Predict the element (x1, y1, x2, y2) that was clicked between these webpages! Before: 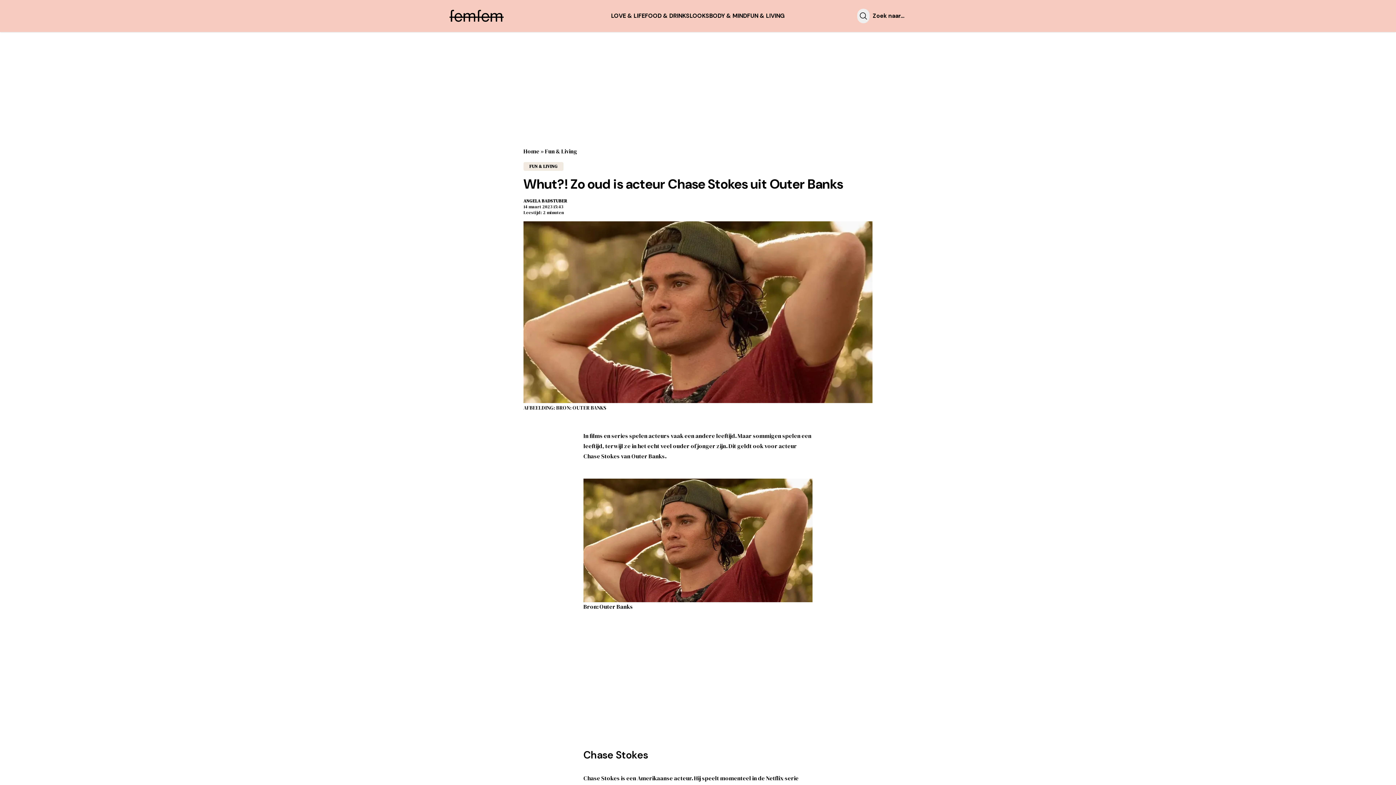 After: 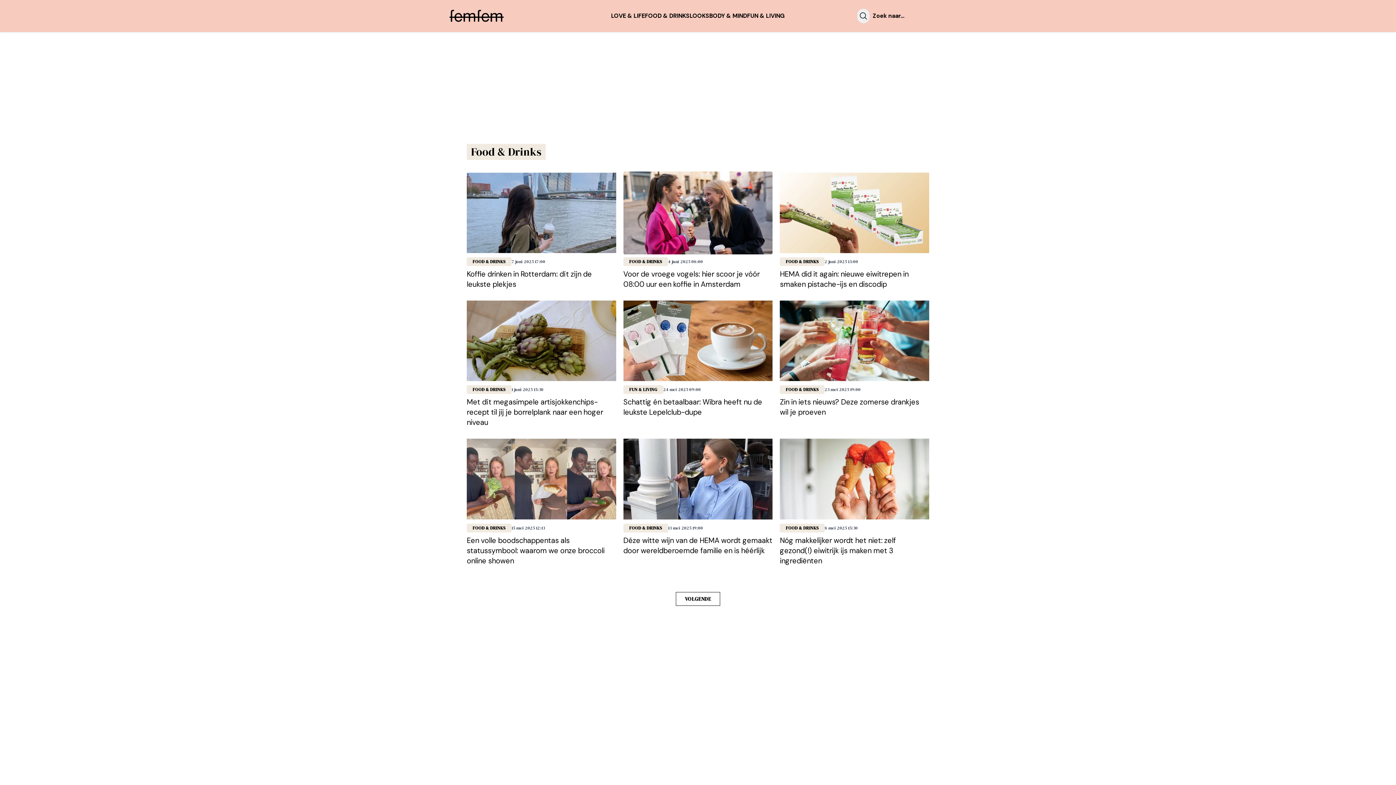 Action: bbox: (645, 12, 689, 19) label: FOOD & DRINKS